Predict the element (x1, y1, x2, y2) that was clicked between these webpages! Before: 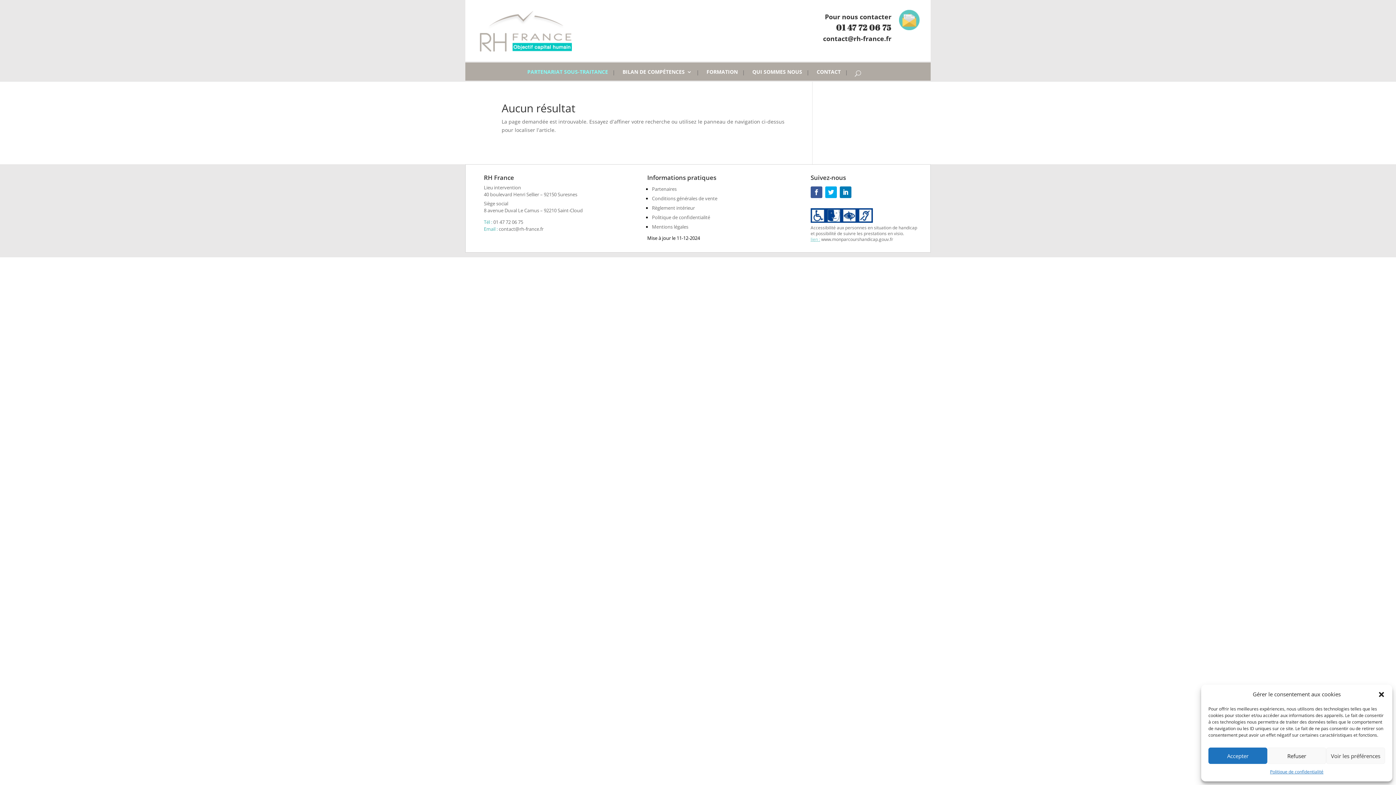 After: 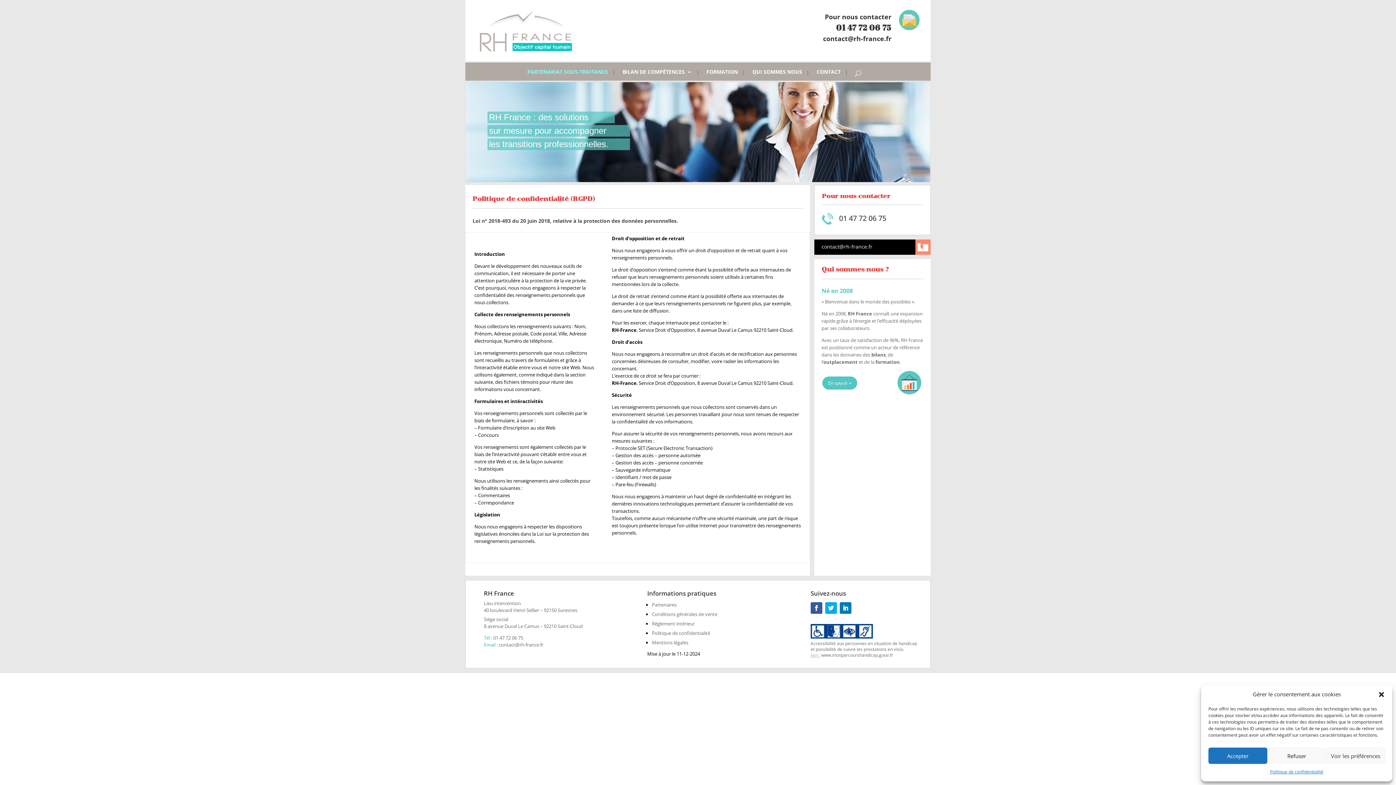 Action: bbox: (1270, 768, 1323, 776) label: Politique de confidentialité